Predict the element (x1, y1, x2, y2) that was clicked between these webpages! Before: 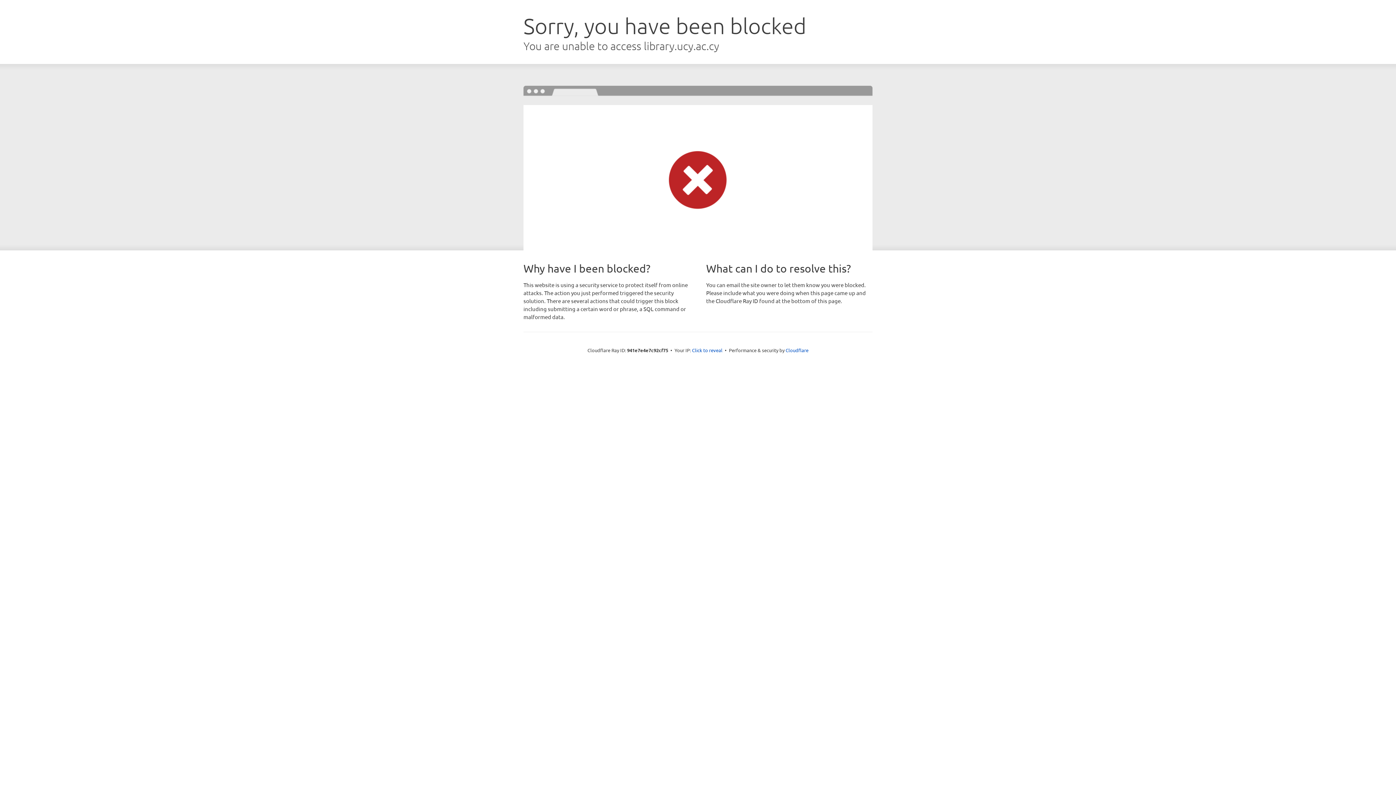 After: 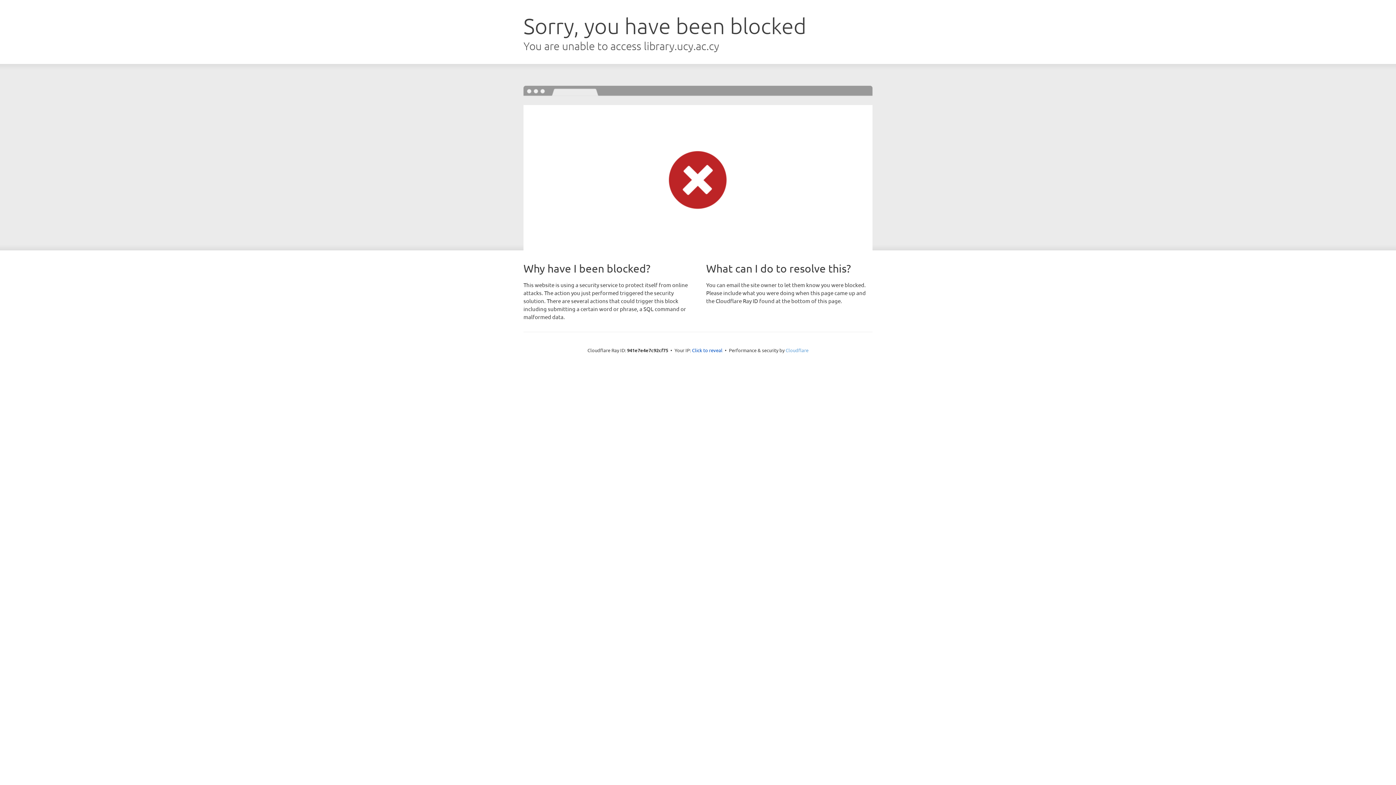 Action: label: Cloudflare bbox: (785, 347, 808, 353)